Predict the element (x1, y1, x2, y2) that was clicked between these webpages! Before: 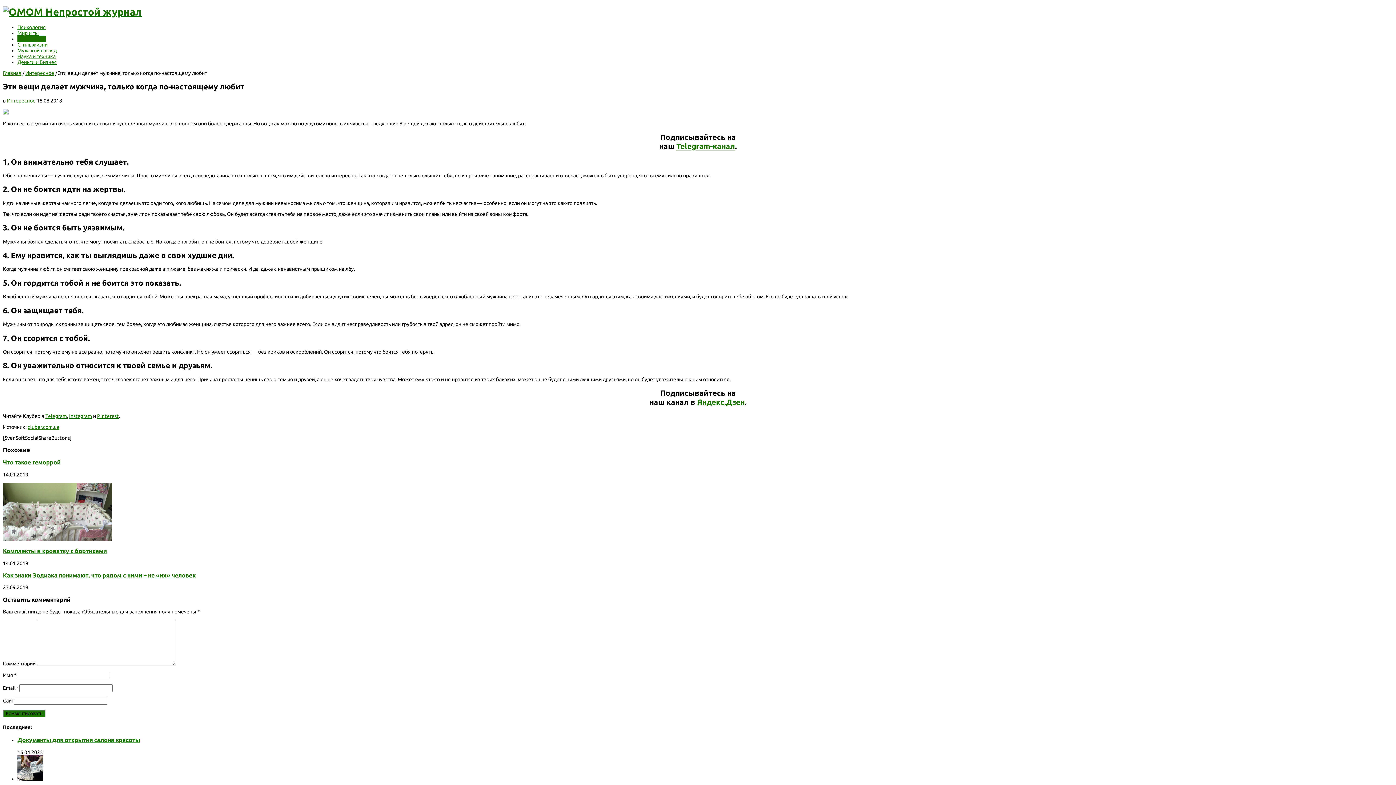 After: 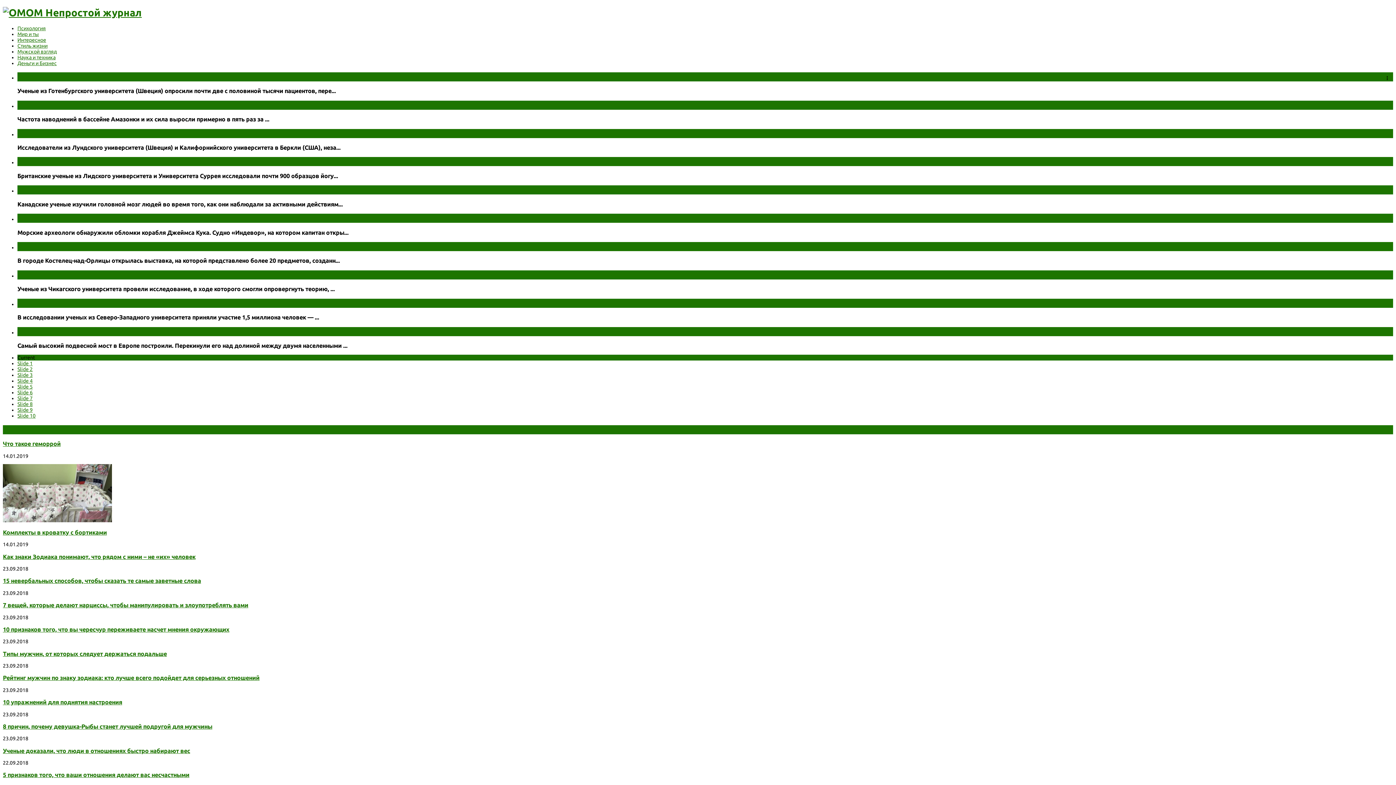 Action: label: Главная bbox: (2, 70, 21, 75)